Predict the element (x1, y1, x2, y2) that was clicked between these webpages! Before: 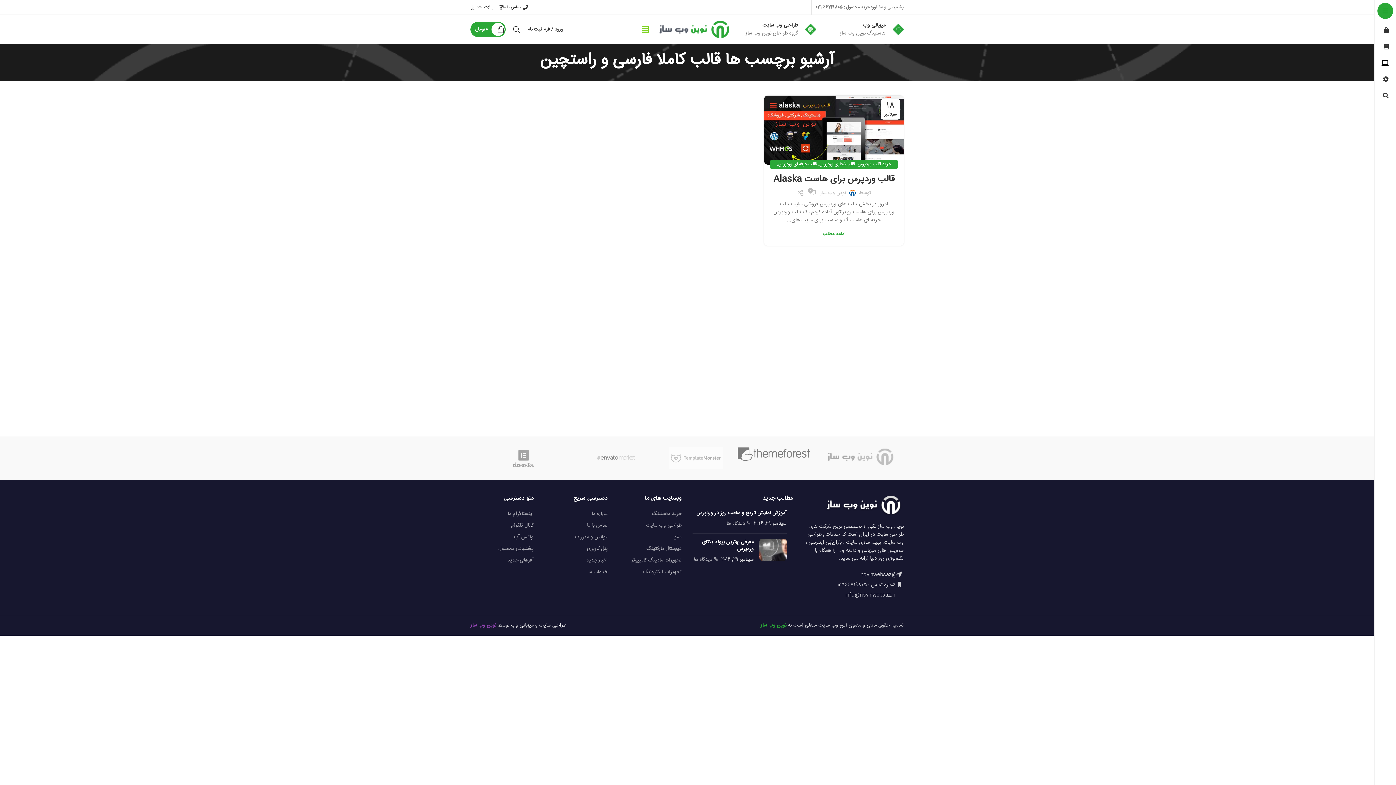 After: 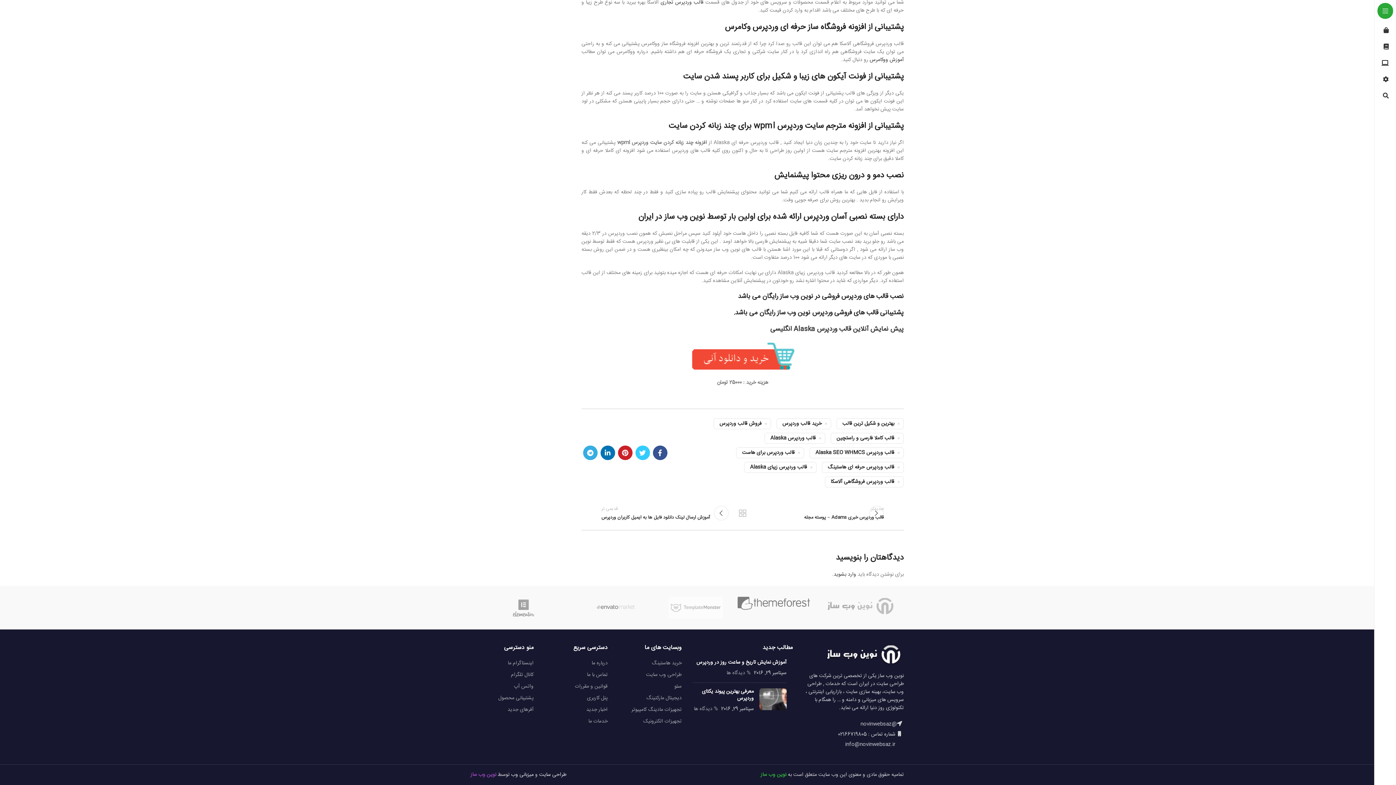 Action: bbox: (809, 189, 816, 196) label: 0